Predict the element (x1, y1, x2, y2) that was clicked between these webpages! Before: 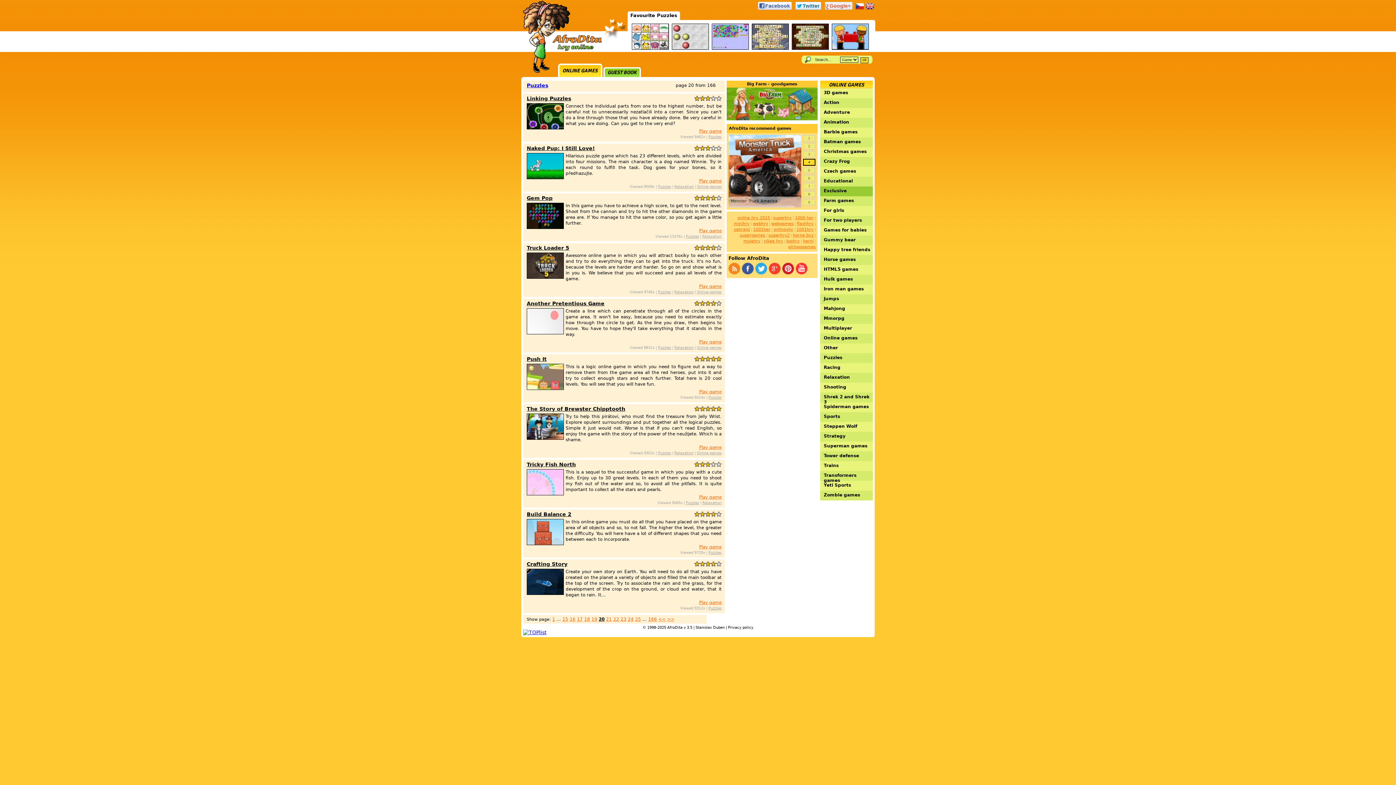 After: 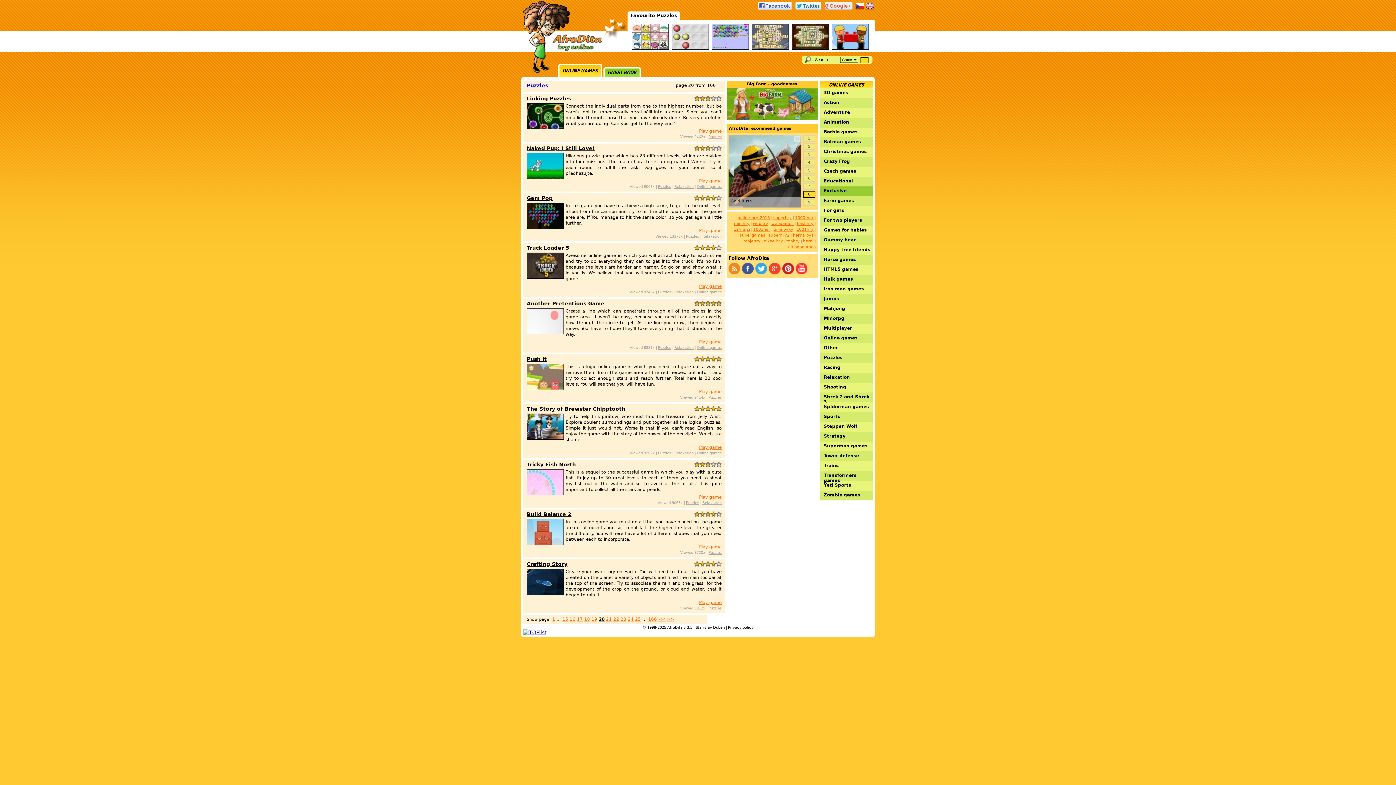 Action: bbox: (716, 300, 721, 306)